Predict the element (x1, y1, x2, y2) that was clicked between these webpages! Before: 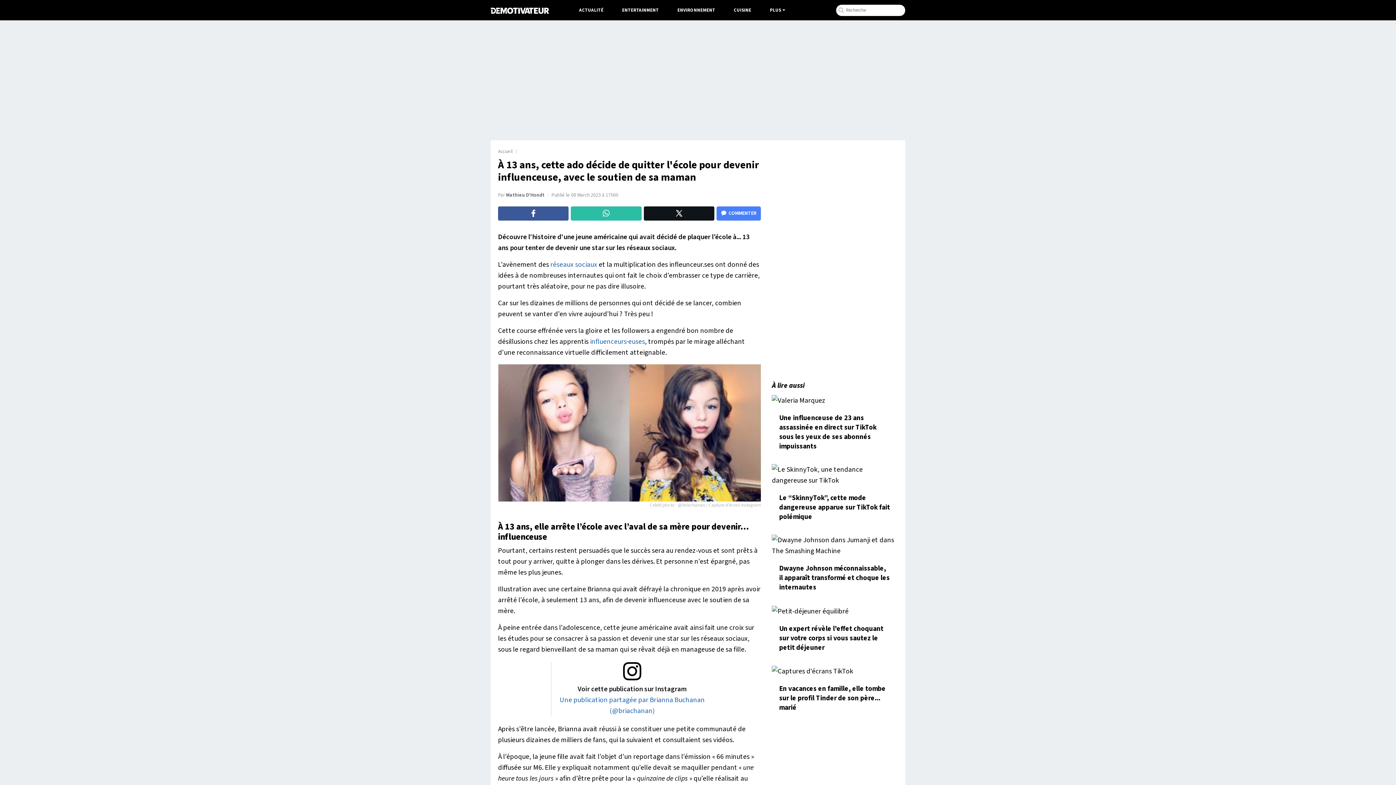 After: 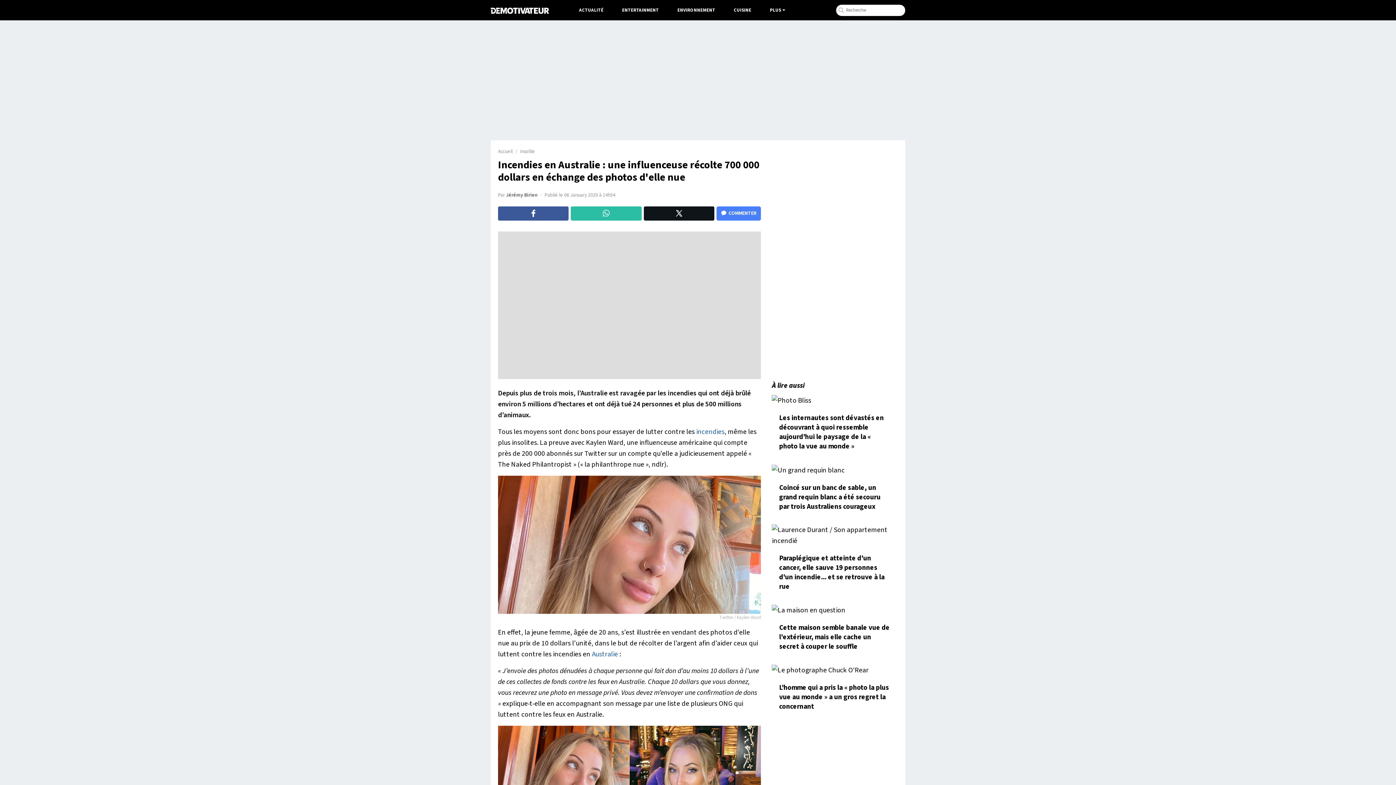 Action: bbox: (590, 336, 645, 346) label: influenceurs·euses